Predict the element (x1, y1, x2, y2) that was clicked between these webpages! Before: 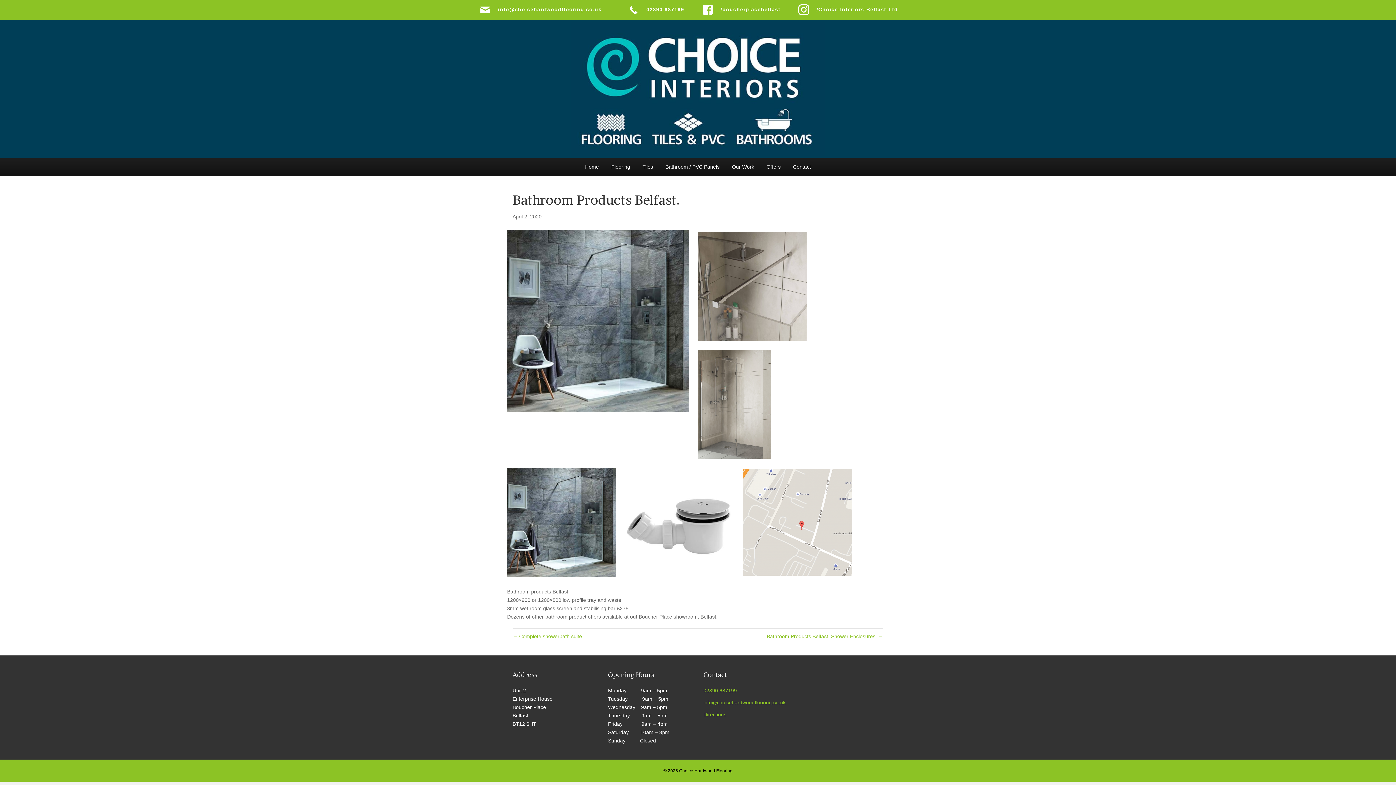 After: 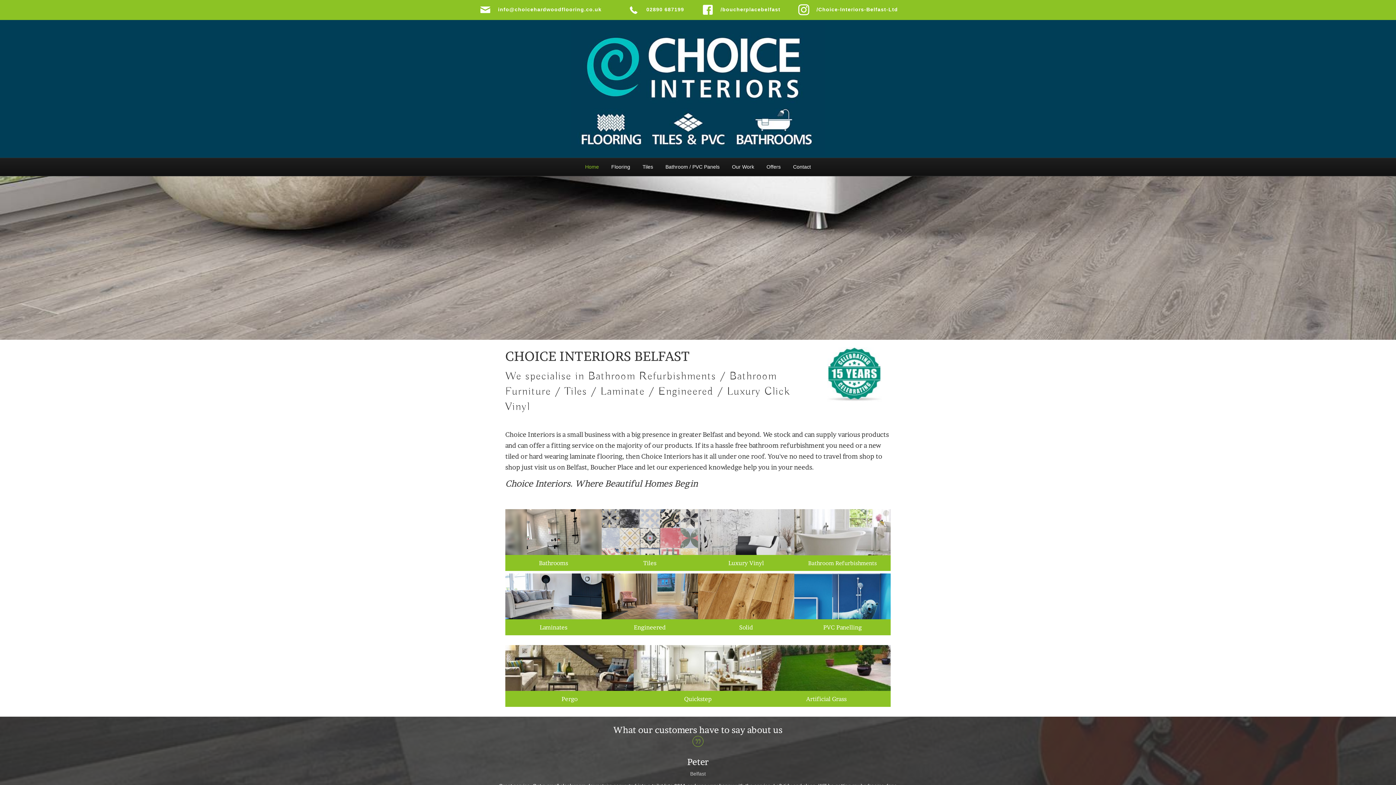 Action: bbox: (570, 85, 825, 91)